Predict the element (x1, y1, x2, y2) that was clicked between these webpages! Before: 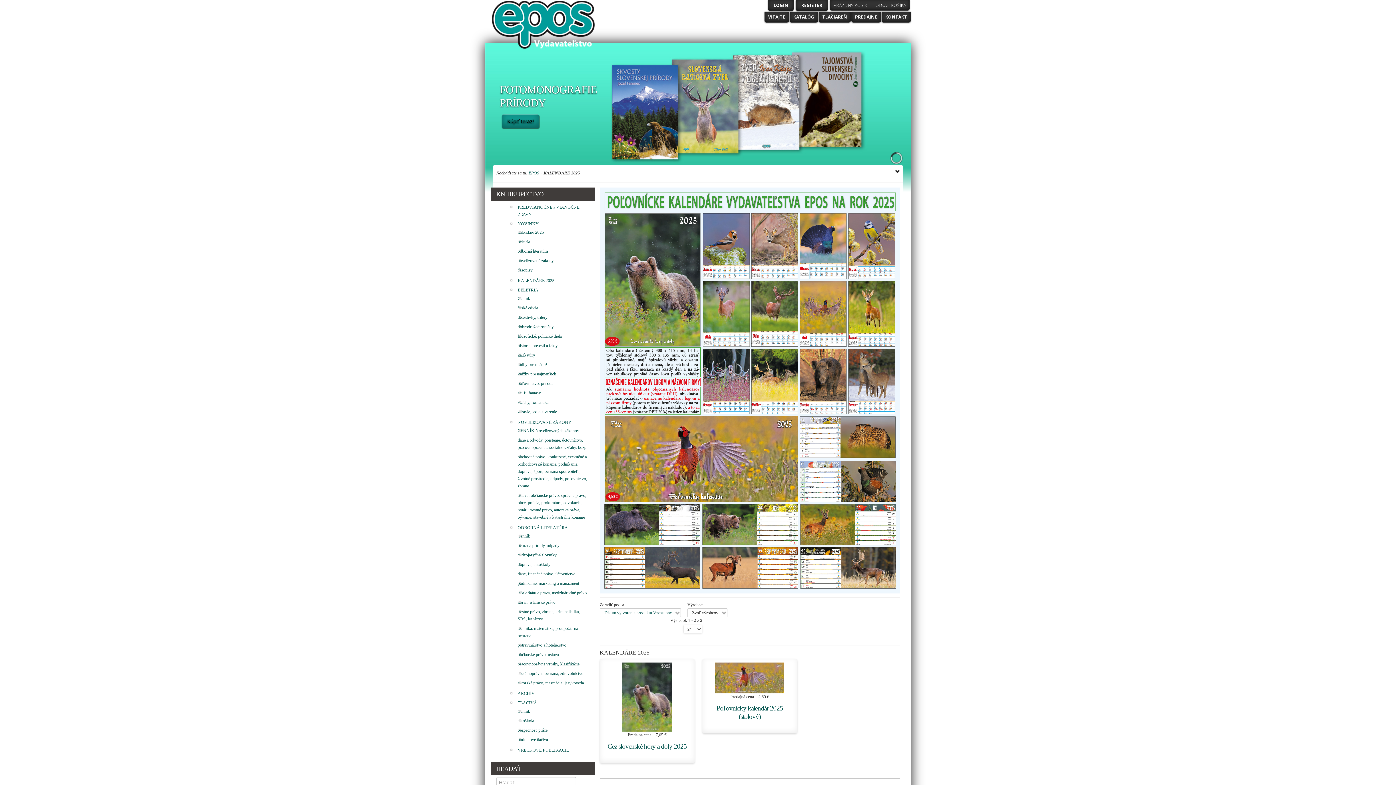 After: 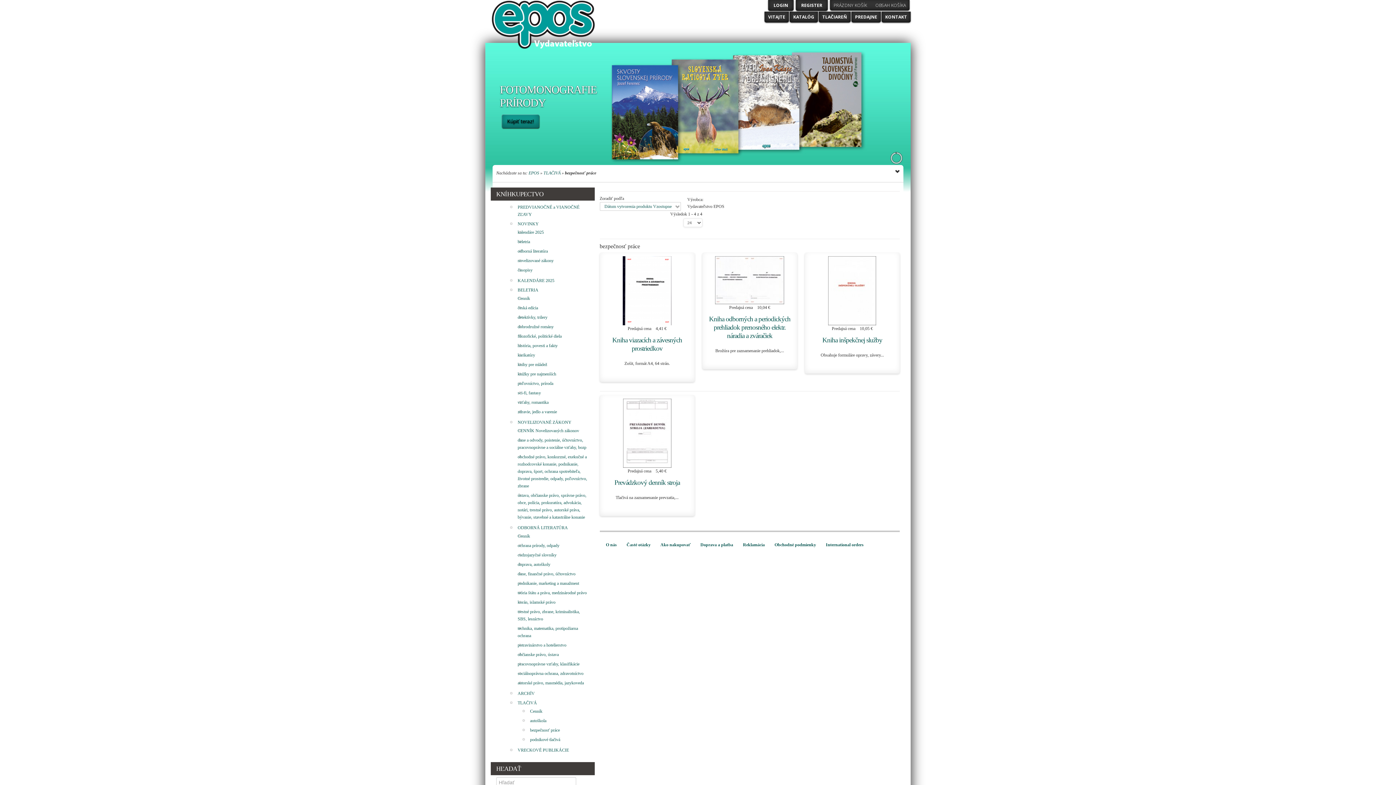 Action: bbox: (517, 728, 547, 733) label: bezpečnosť práce